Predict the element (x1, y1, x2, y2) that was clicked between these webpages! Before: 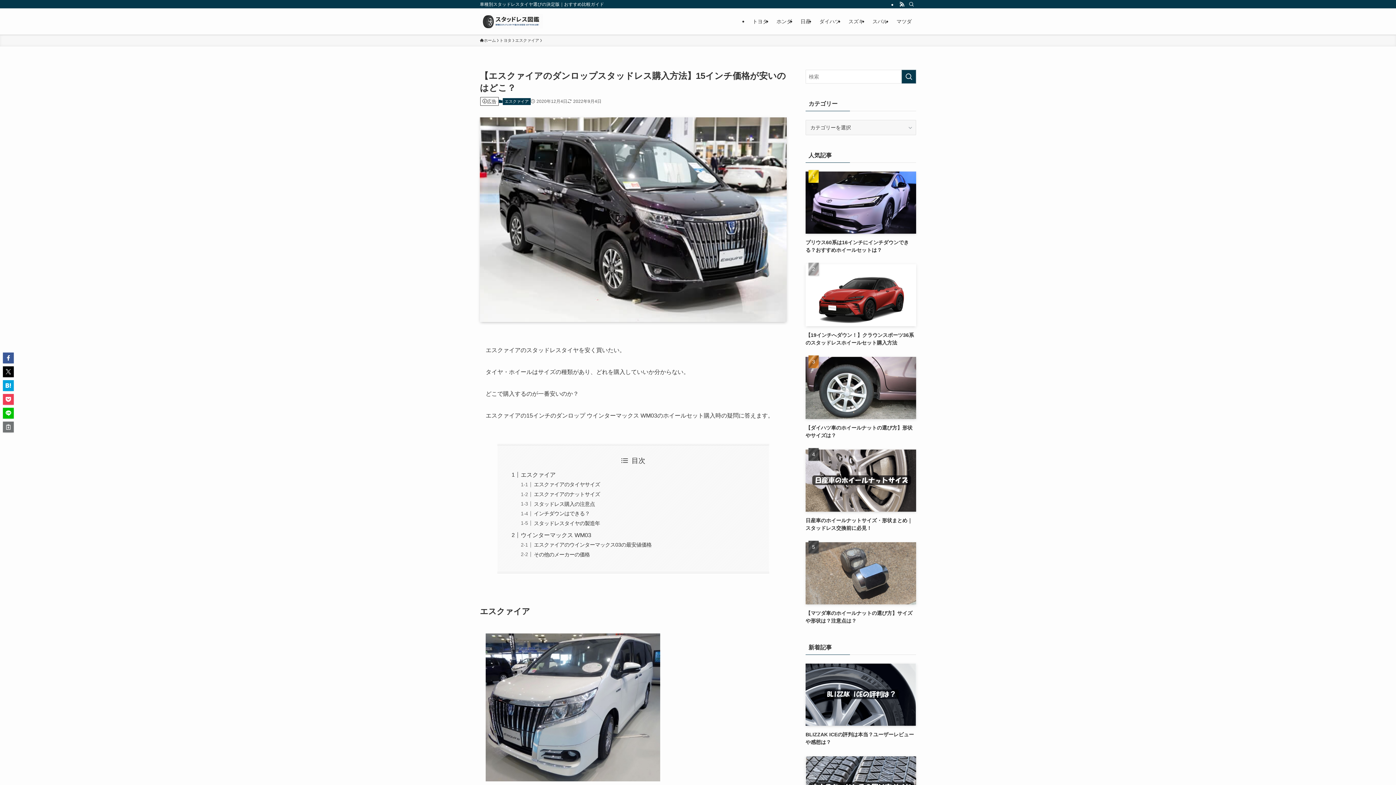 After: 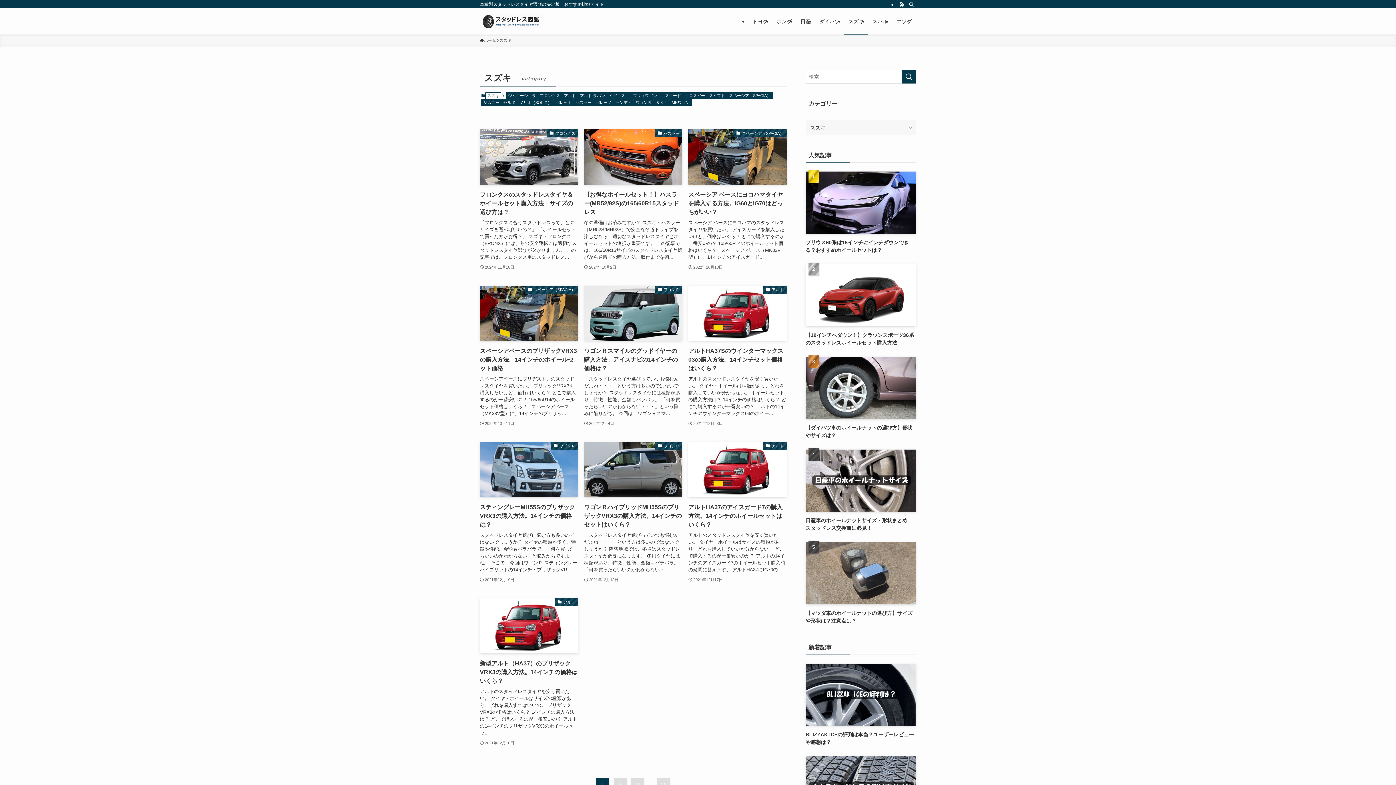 Action: bbox: (844, 8, 868, 34) label: スズキ